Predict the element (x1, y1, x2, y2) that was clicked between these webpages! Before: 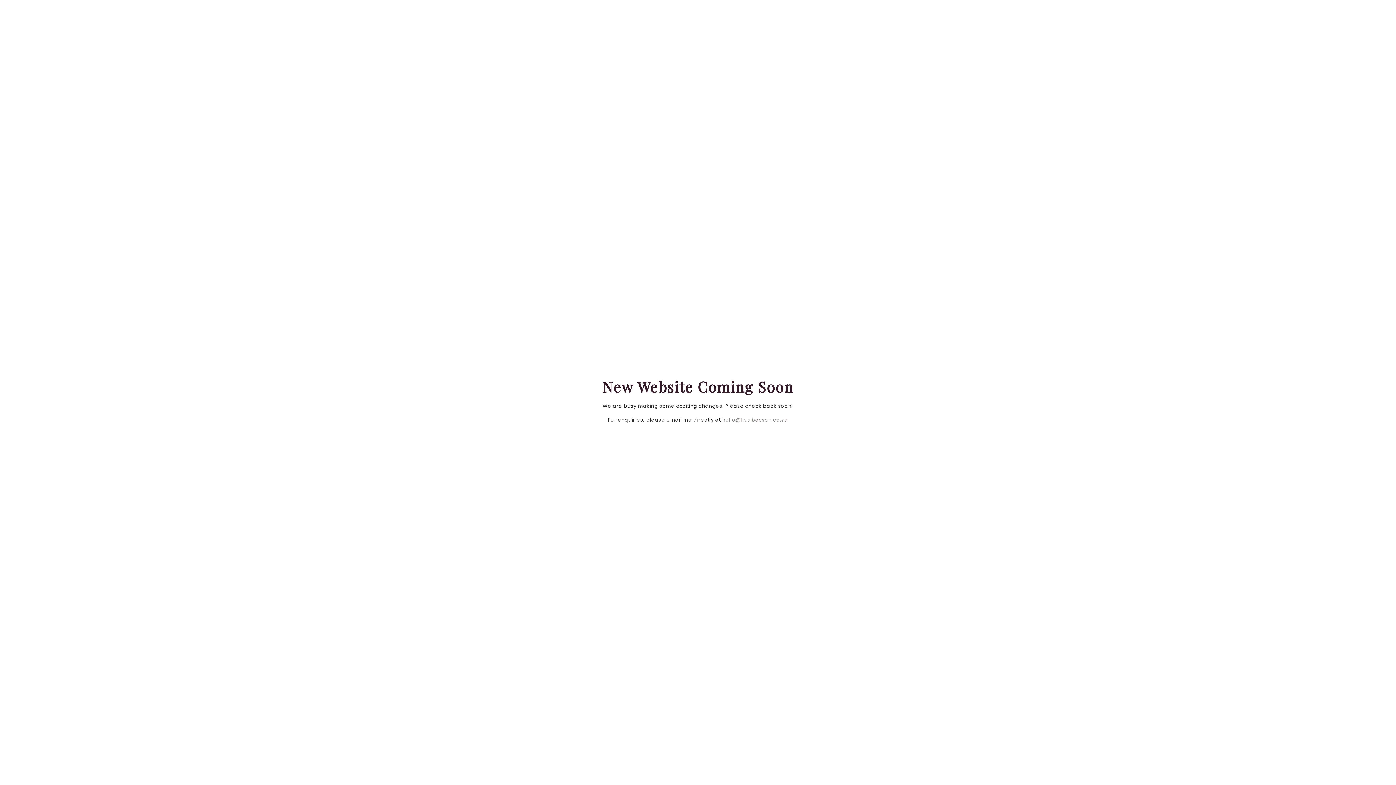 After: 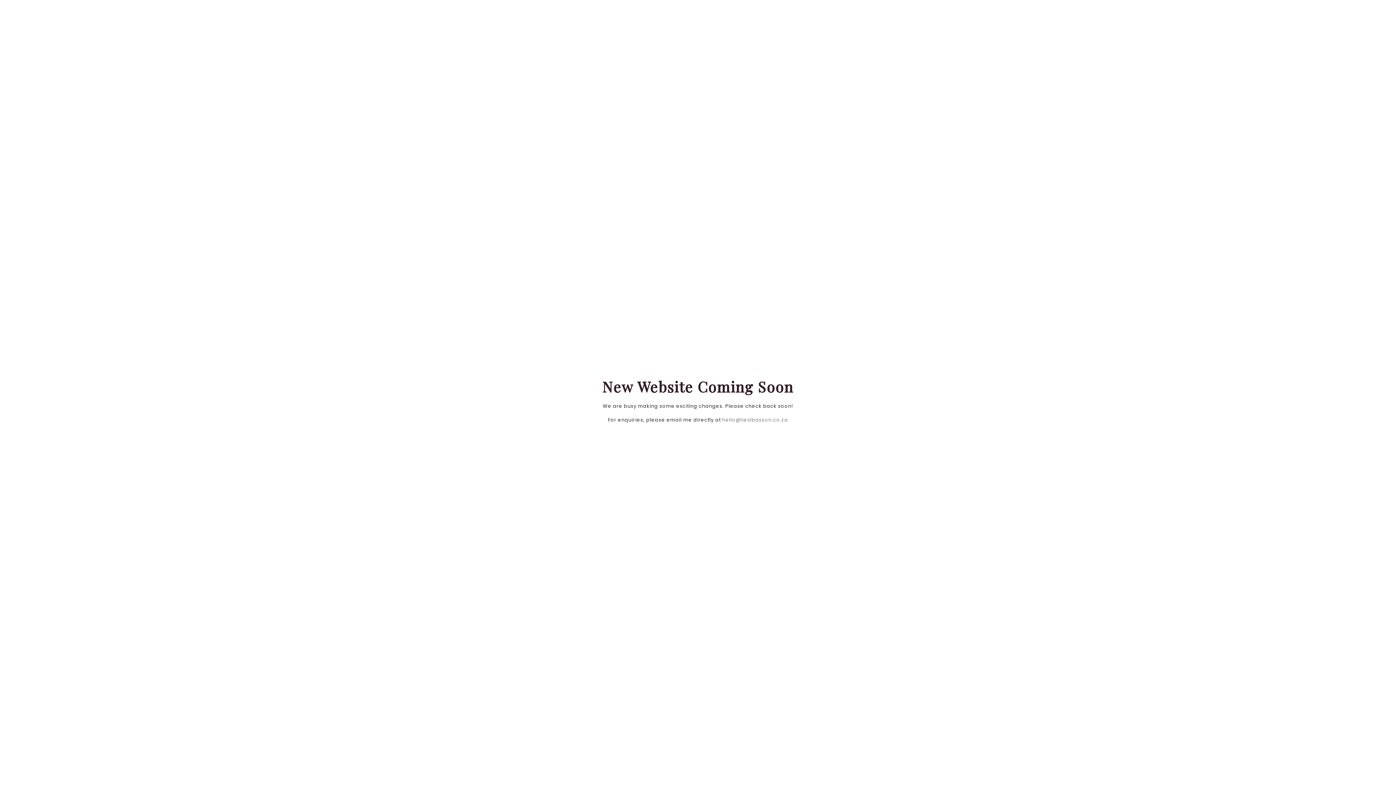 Action: bbox: (649, 362, 747, 370)